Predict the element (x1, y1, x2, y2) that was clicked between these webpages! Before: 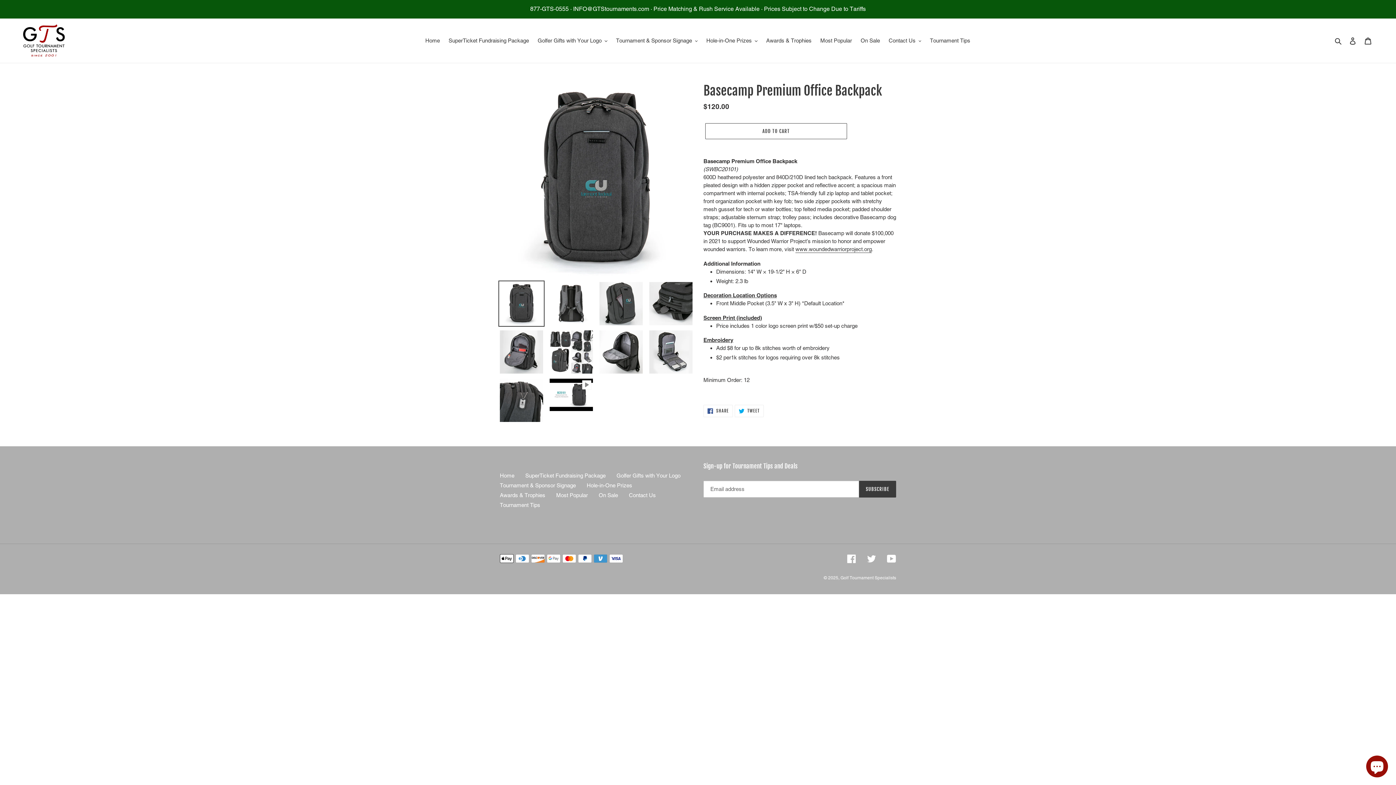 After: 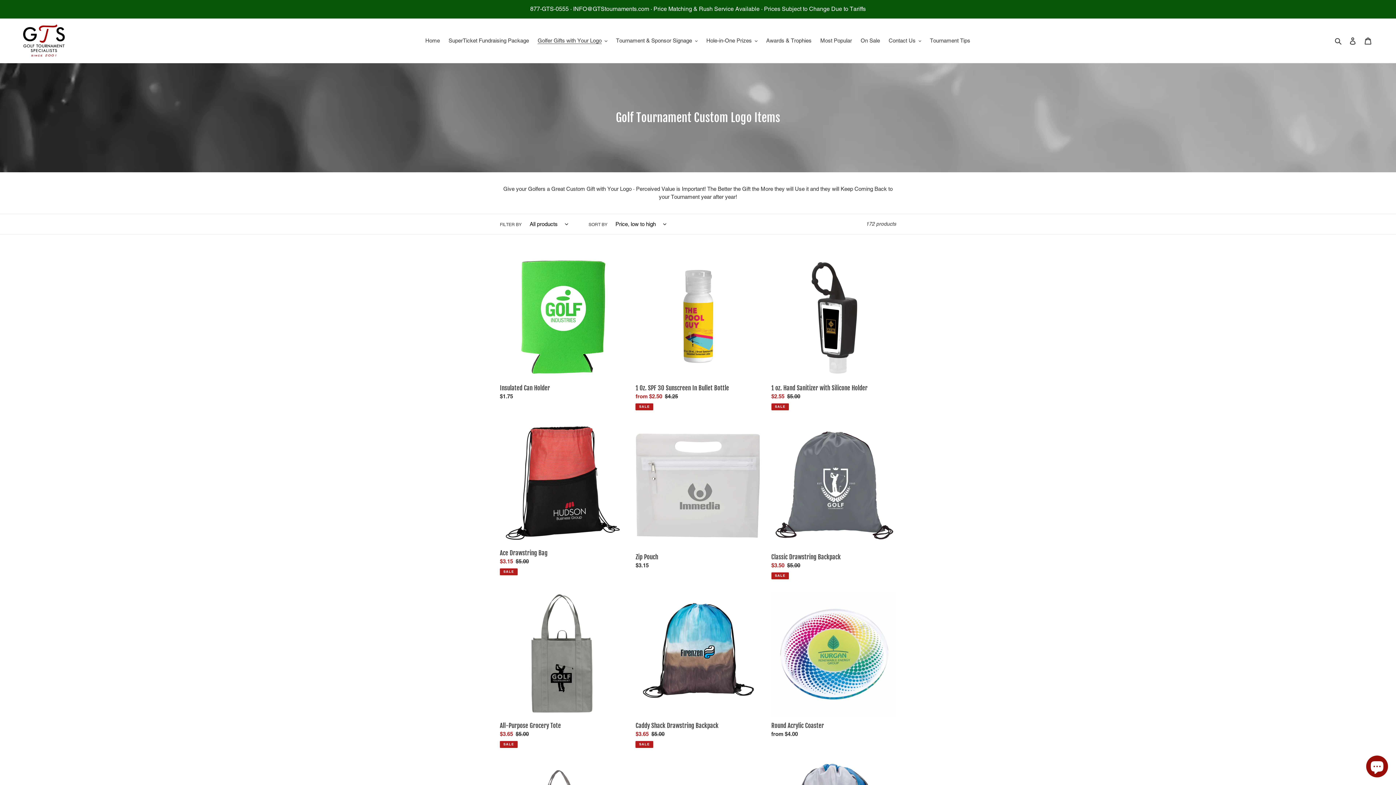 Action: bbox: (616, 472, 680, 478) label: Golfer Gifts with Your Logo